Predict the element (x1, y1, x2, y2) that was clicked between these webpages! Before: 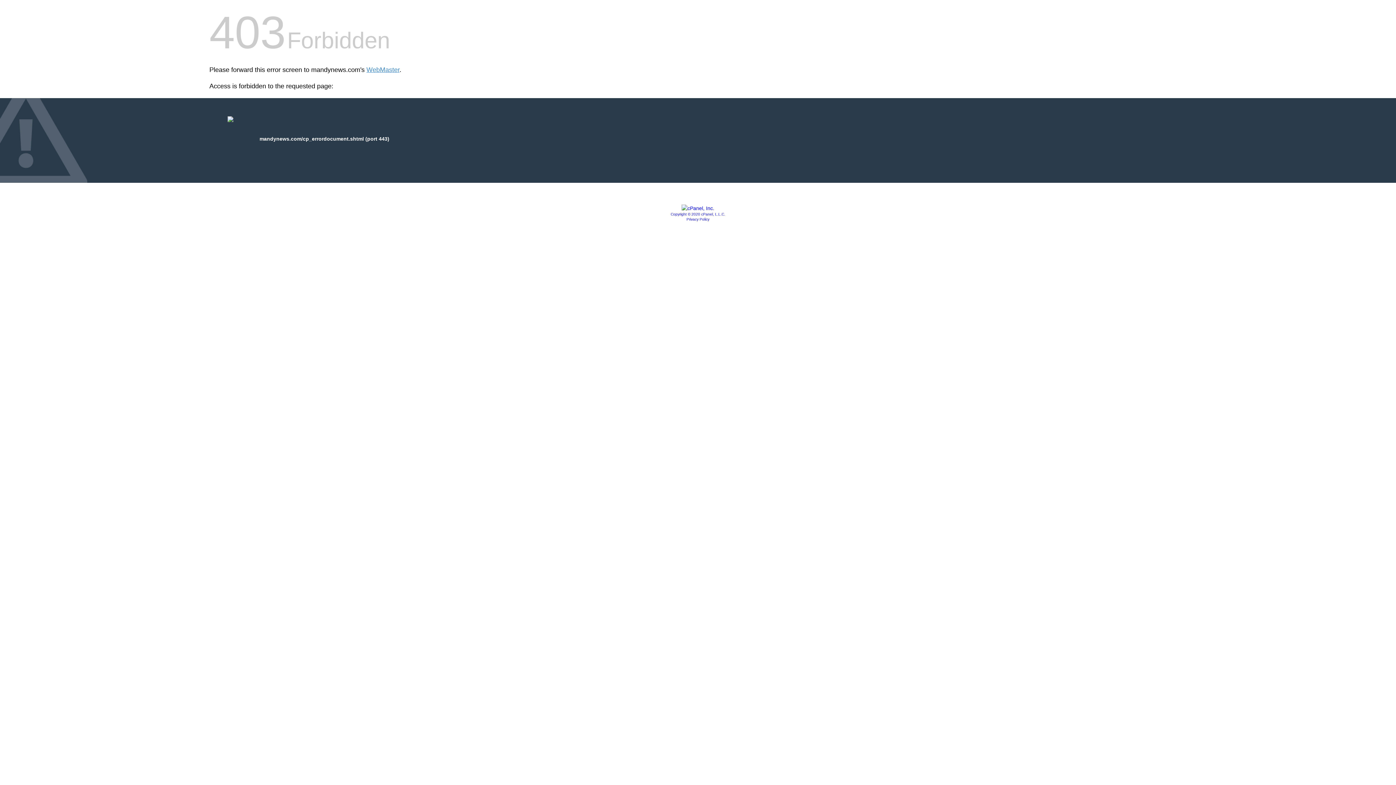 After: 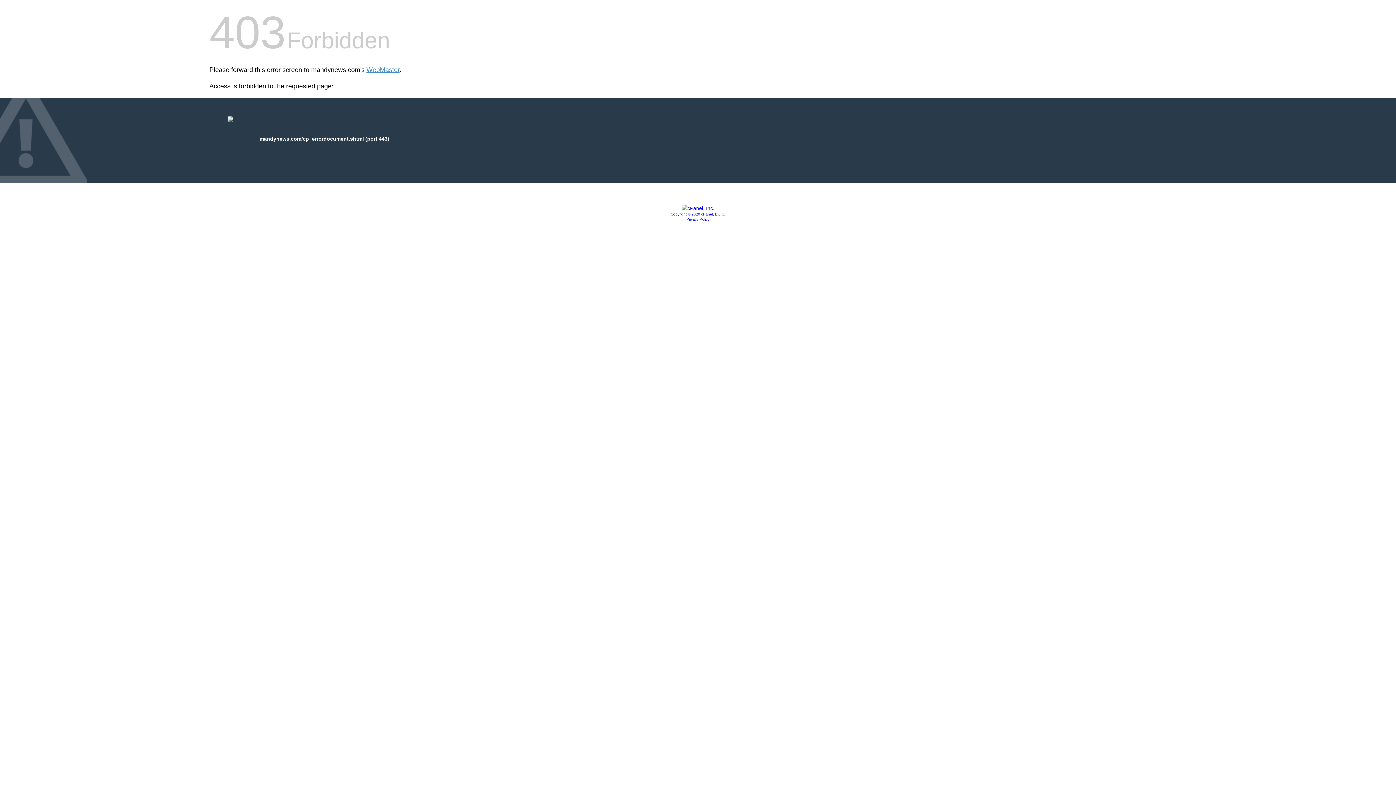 Action: bbox: (681, 205, 714, 211)